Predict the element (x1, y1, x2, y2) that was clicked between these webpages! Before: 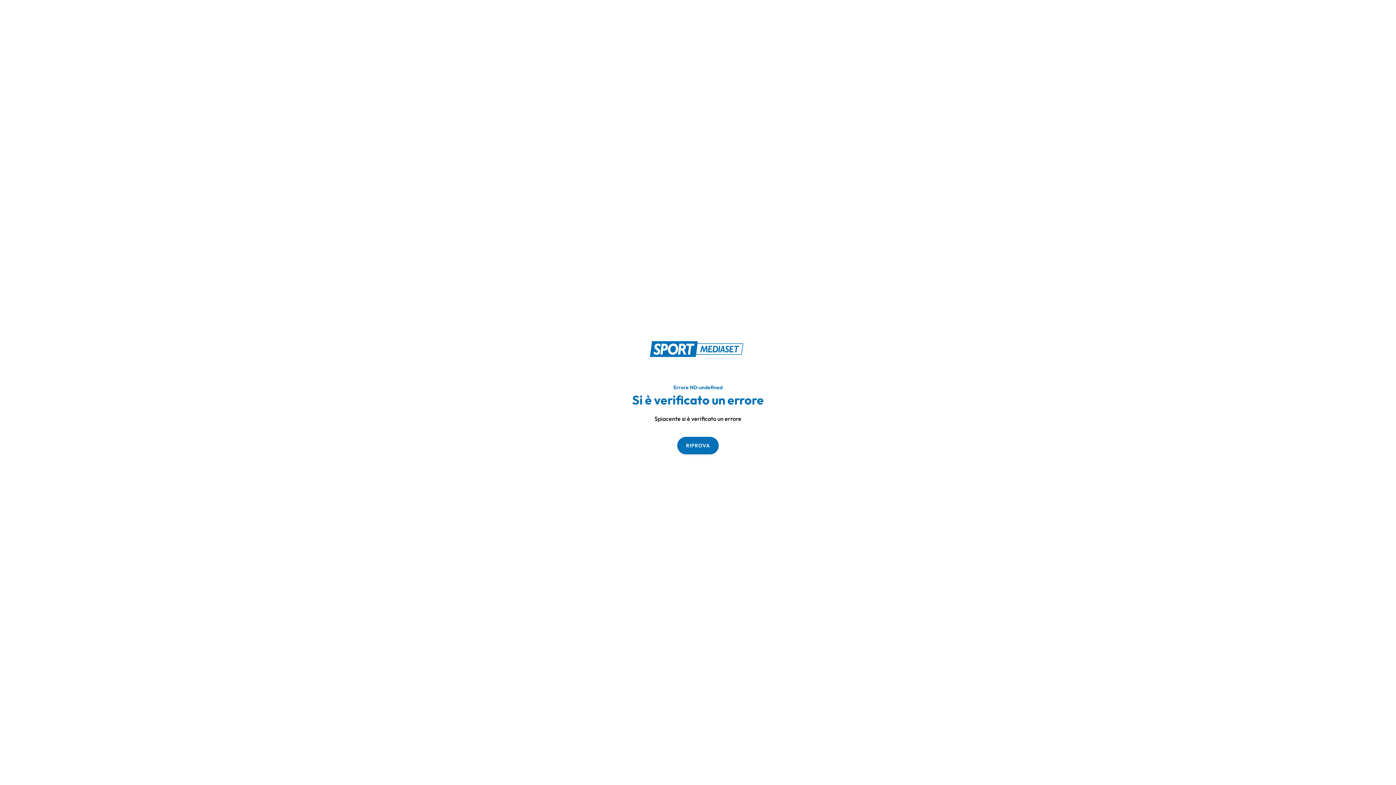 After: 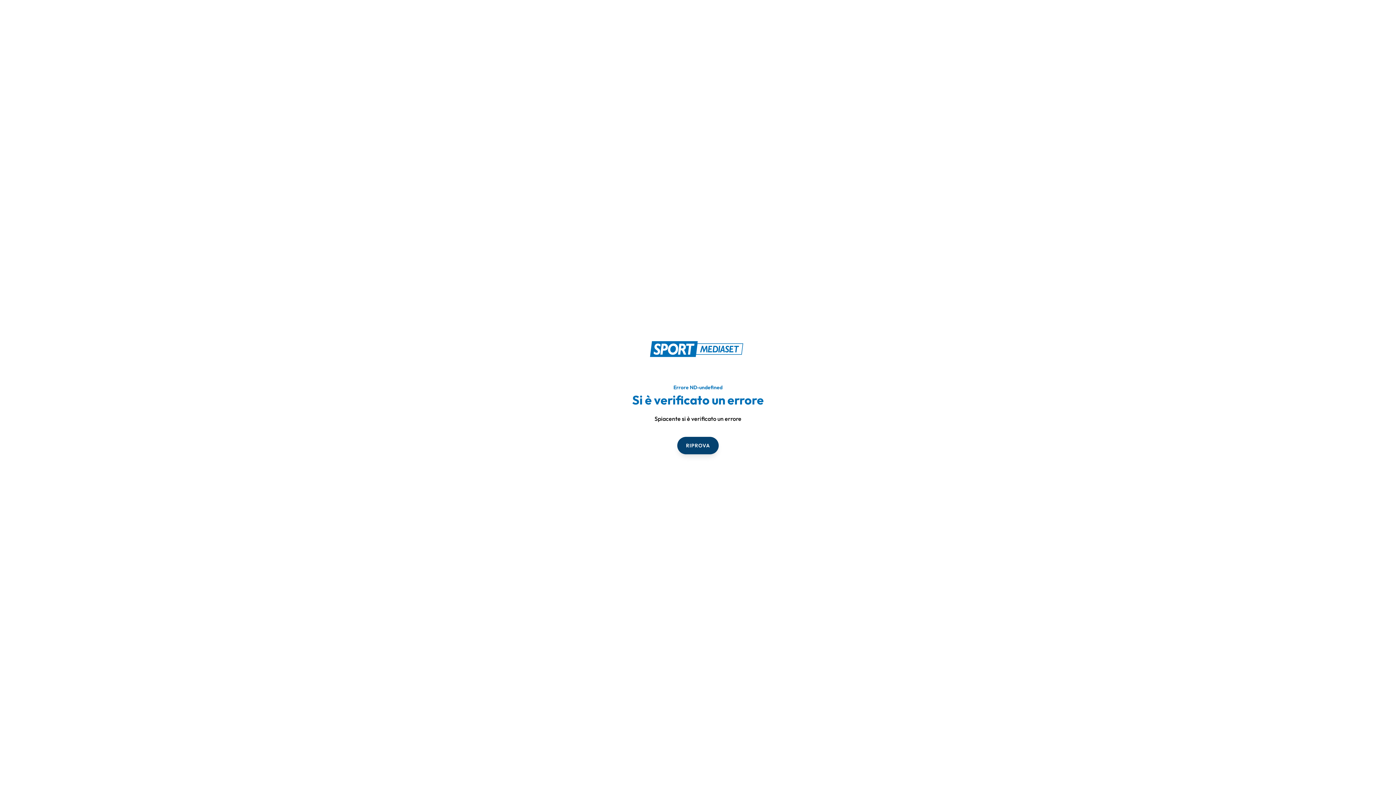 Action: label: RIPROVA bbox: (677, 436, 718, 454)